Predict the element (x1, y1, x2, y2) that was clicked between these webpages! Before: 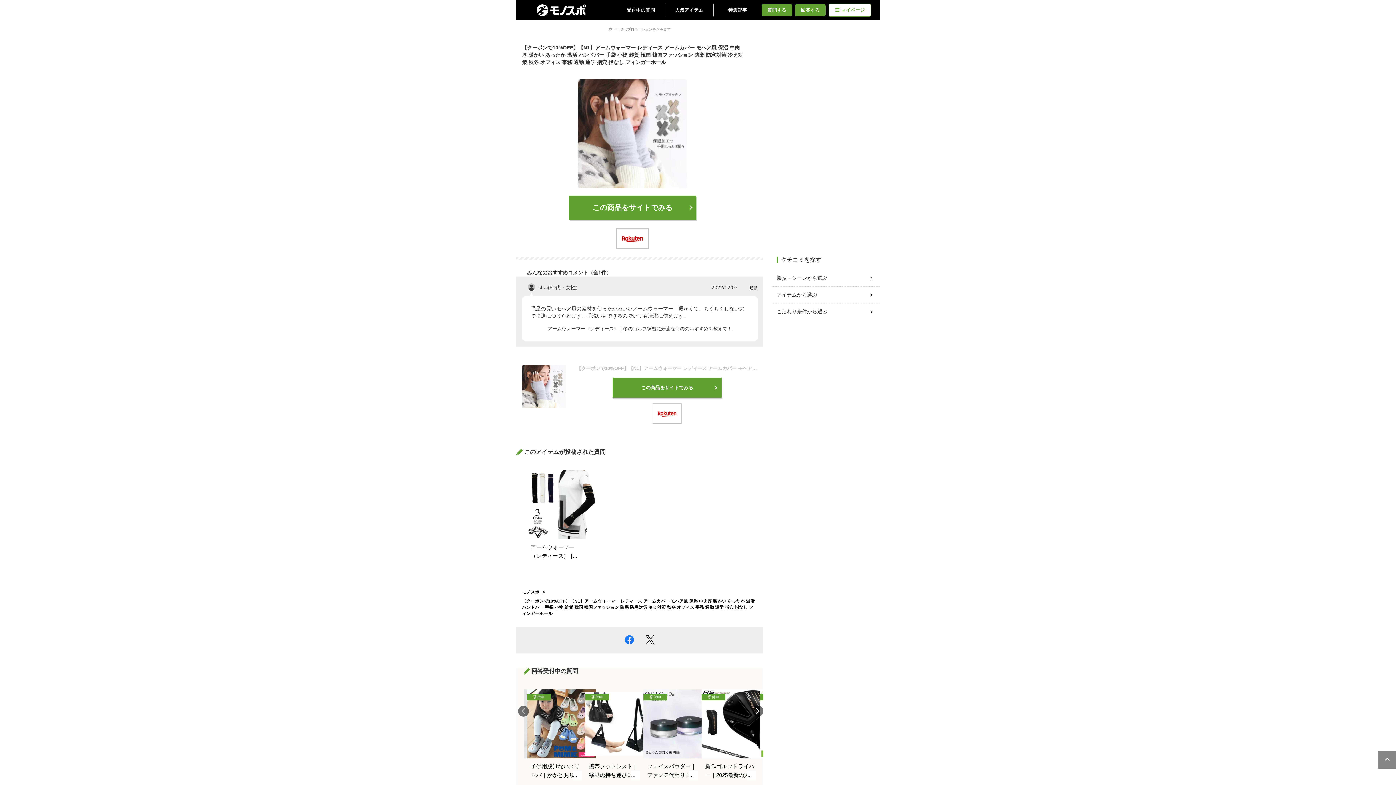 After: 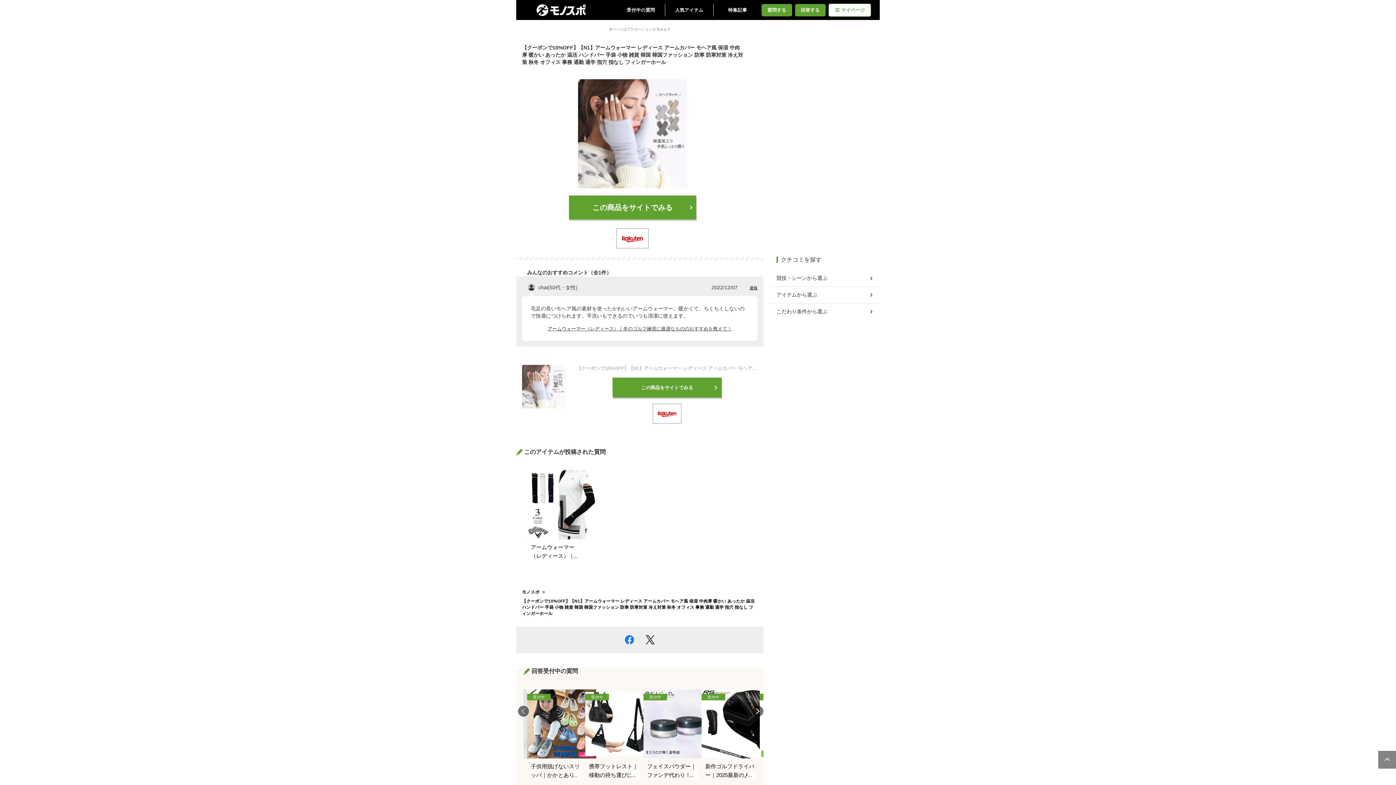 Action: bbox: (522, 365, 565, 408)